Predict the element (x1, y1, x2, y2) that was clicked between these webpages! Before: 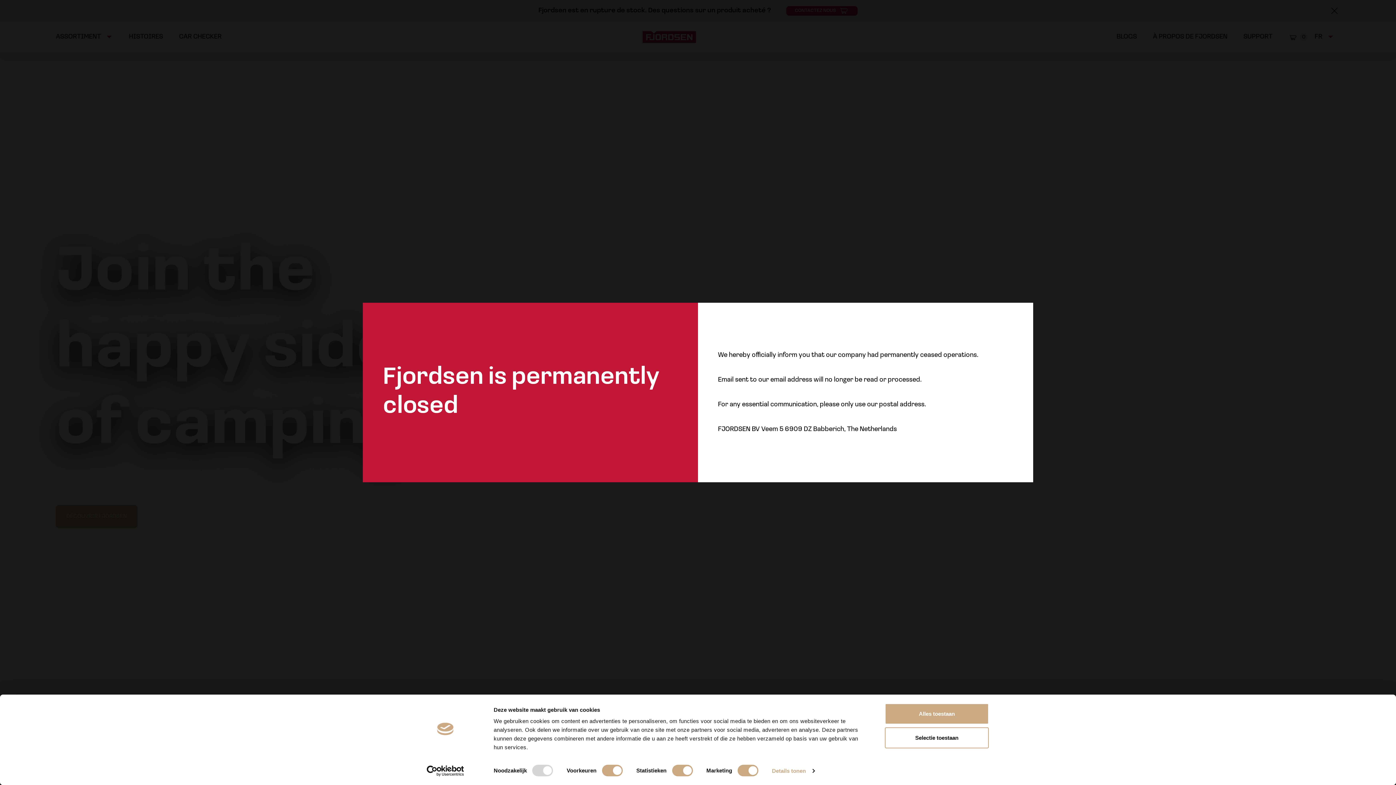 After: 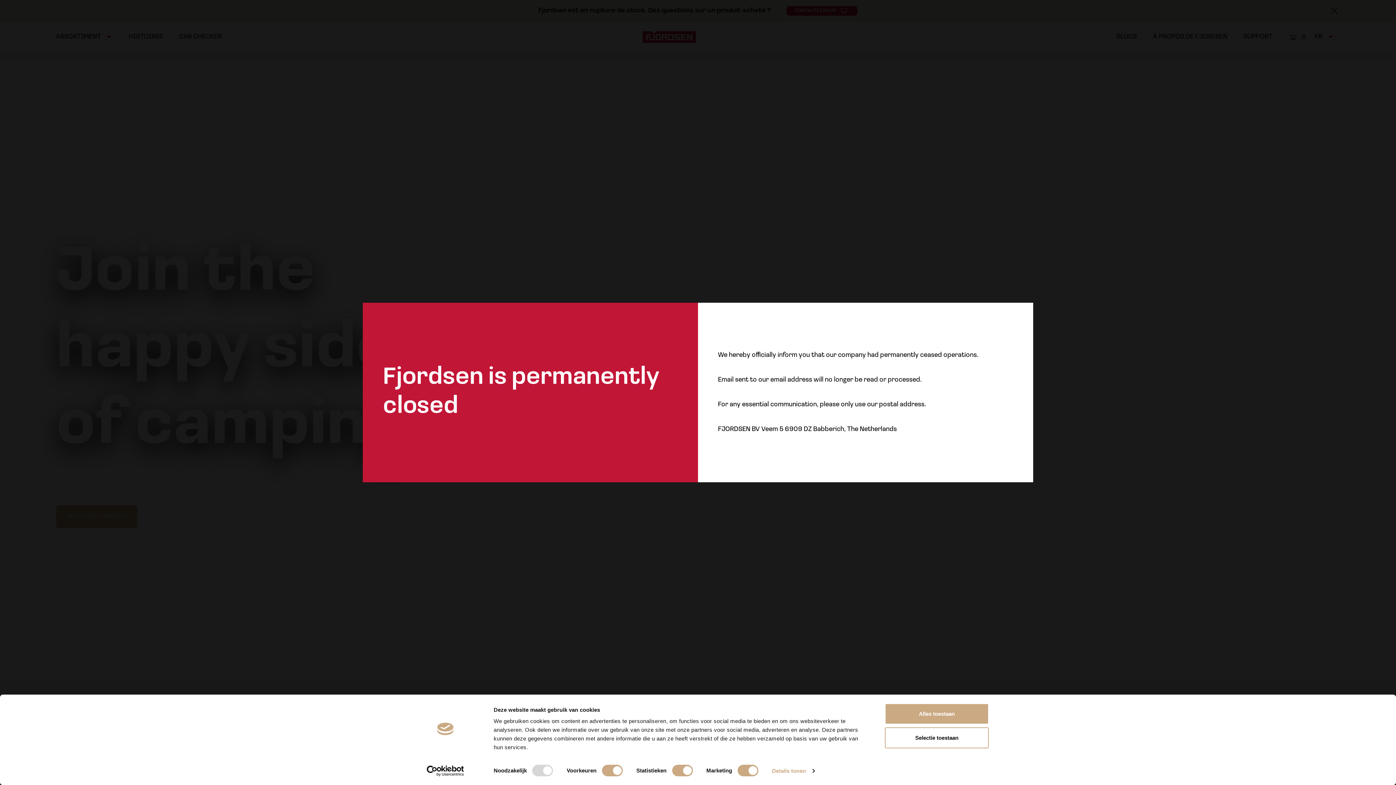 Action: label: Cookiebot - opens in a new window bbox: (413, 765, 477, 776)